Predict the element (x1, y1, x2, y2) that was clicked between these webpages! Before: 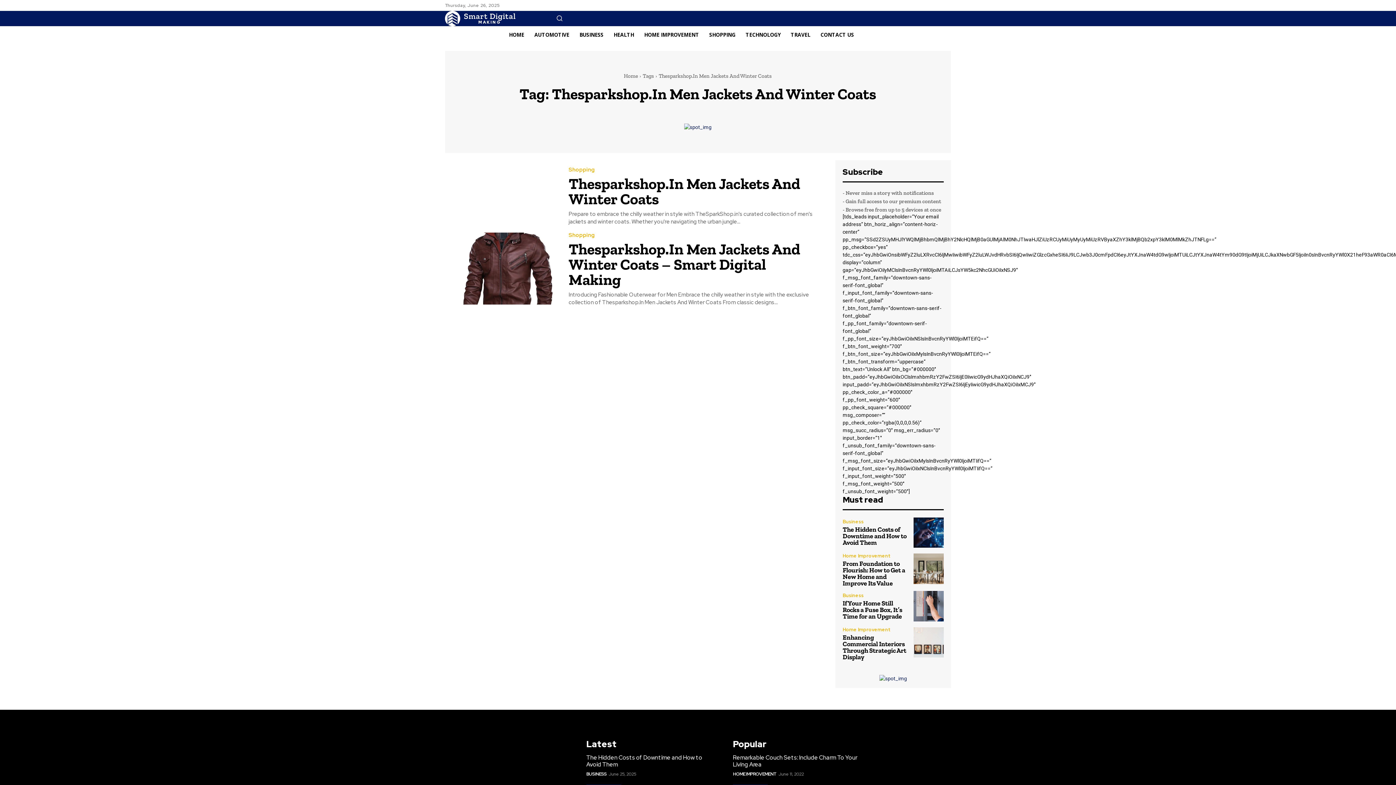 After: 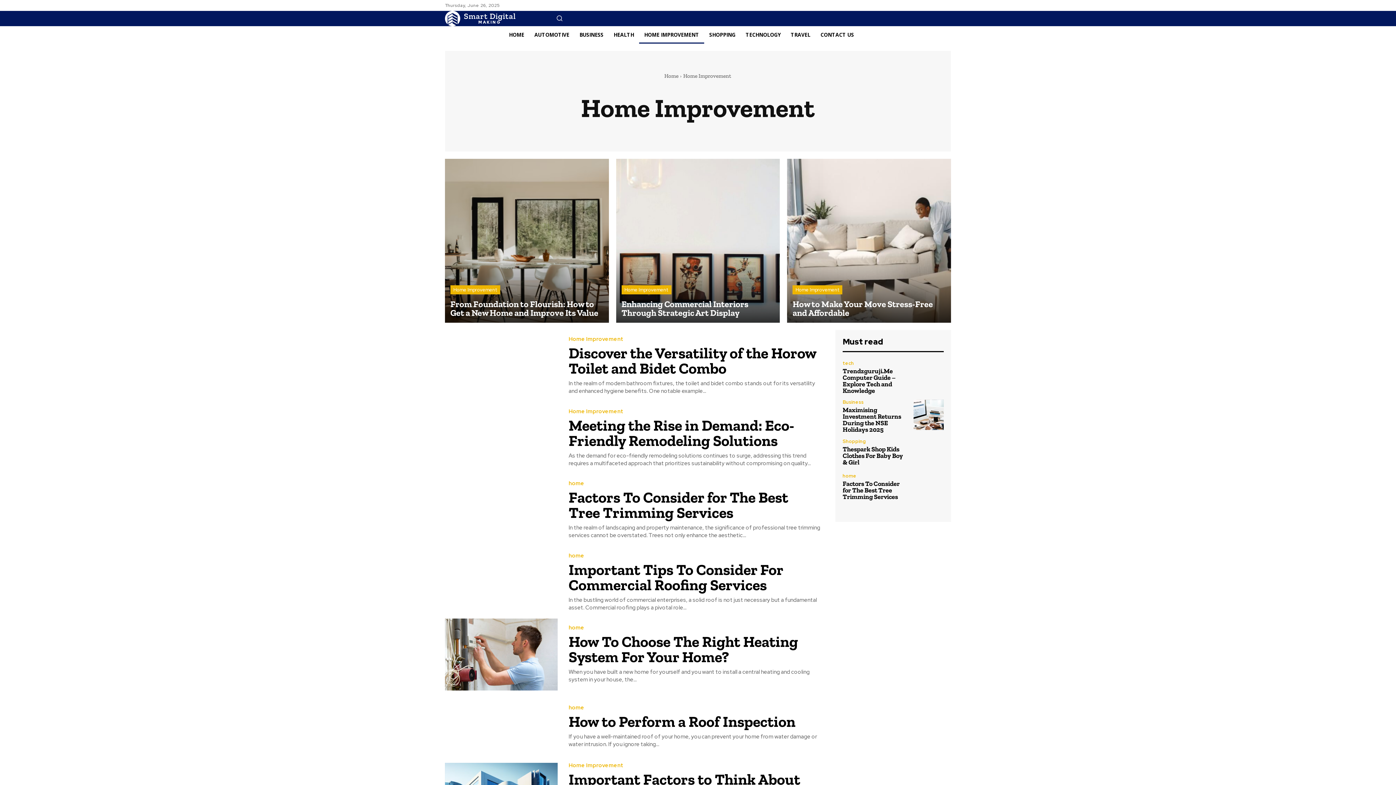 Action: bbox: (639, 26, 704, 43) label: HOME IMPROVEMENT